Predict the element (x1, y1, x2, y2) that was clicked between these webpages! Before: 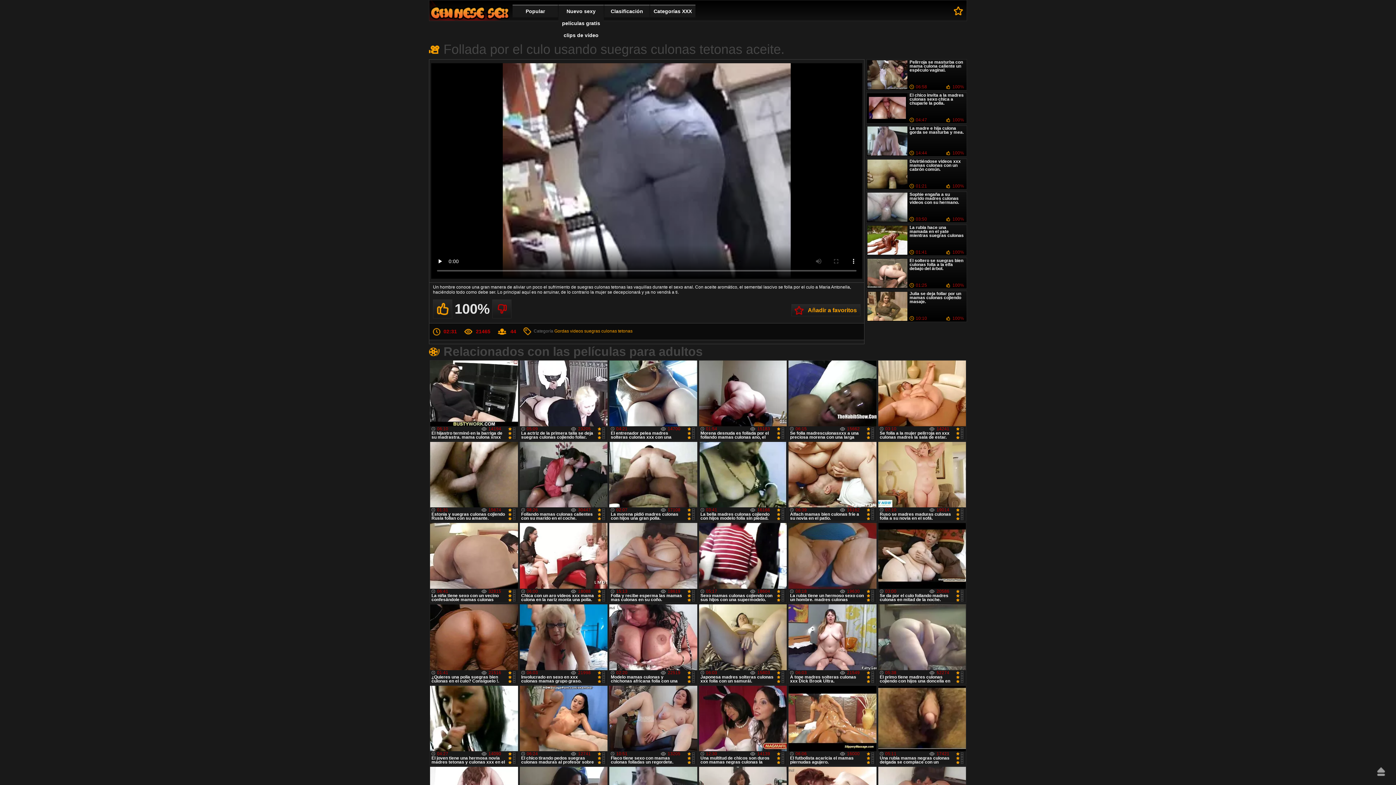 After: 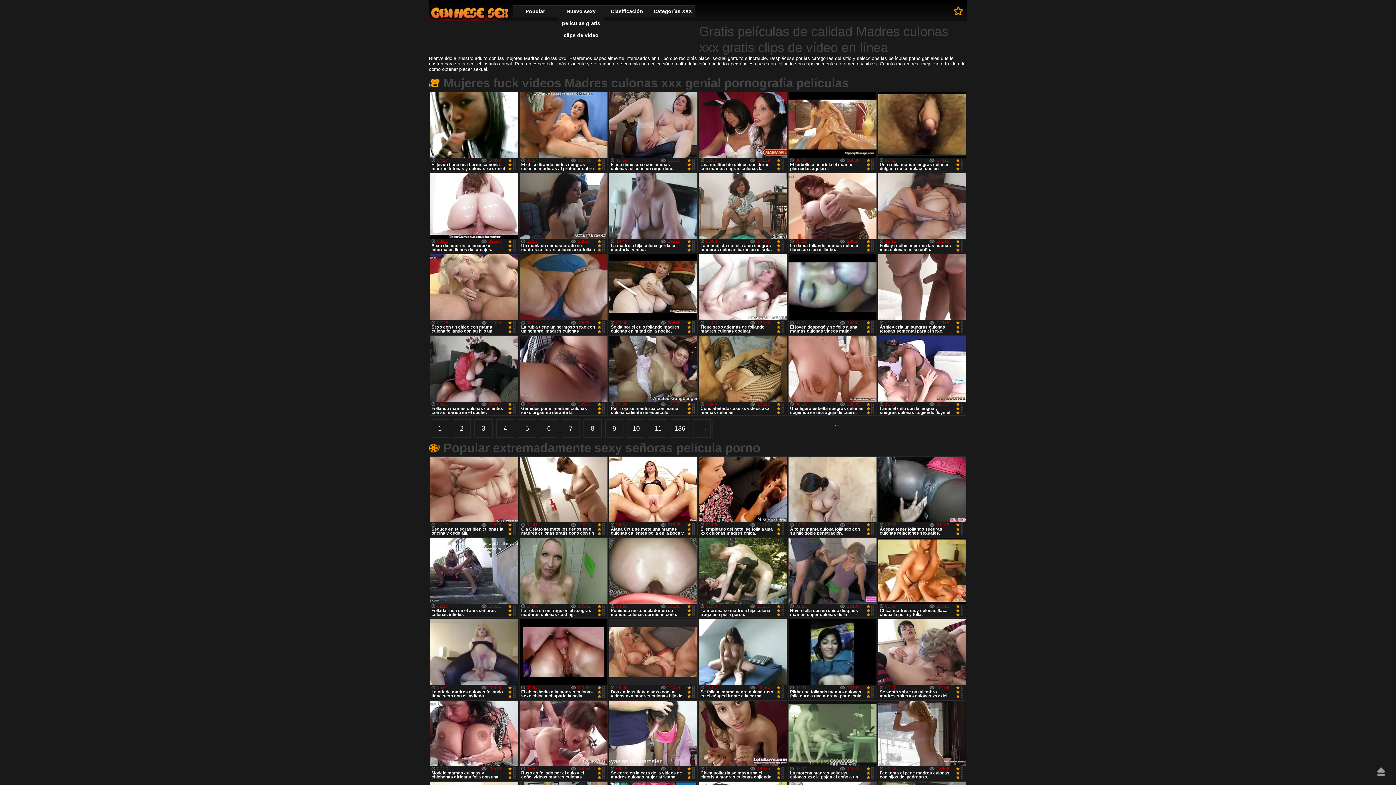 Action: label: Madres culonas xxx bbox: (426, 0, 512, 25)